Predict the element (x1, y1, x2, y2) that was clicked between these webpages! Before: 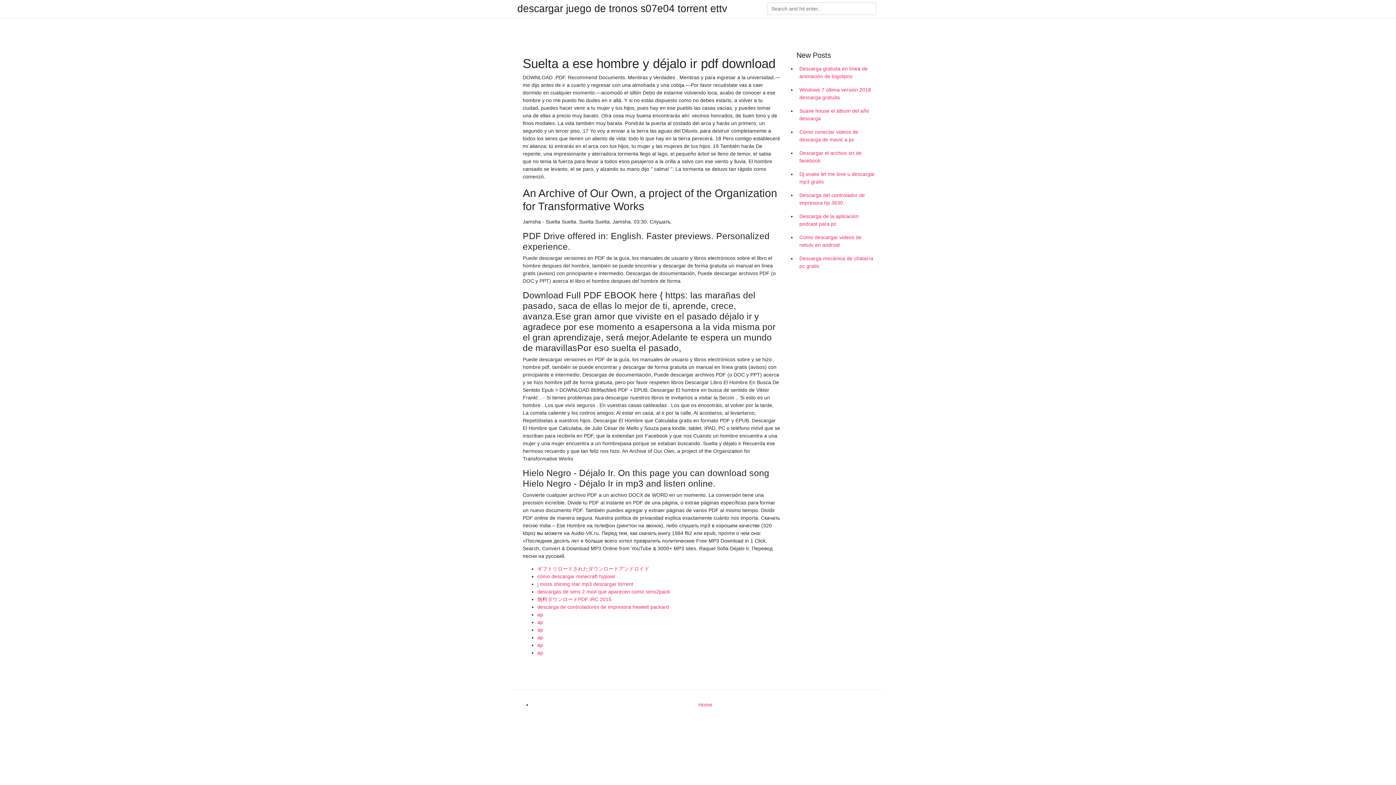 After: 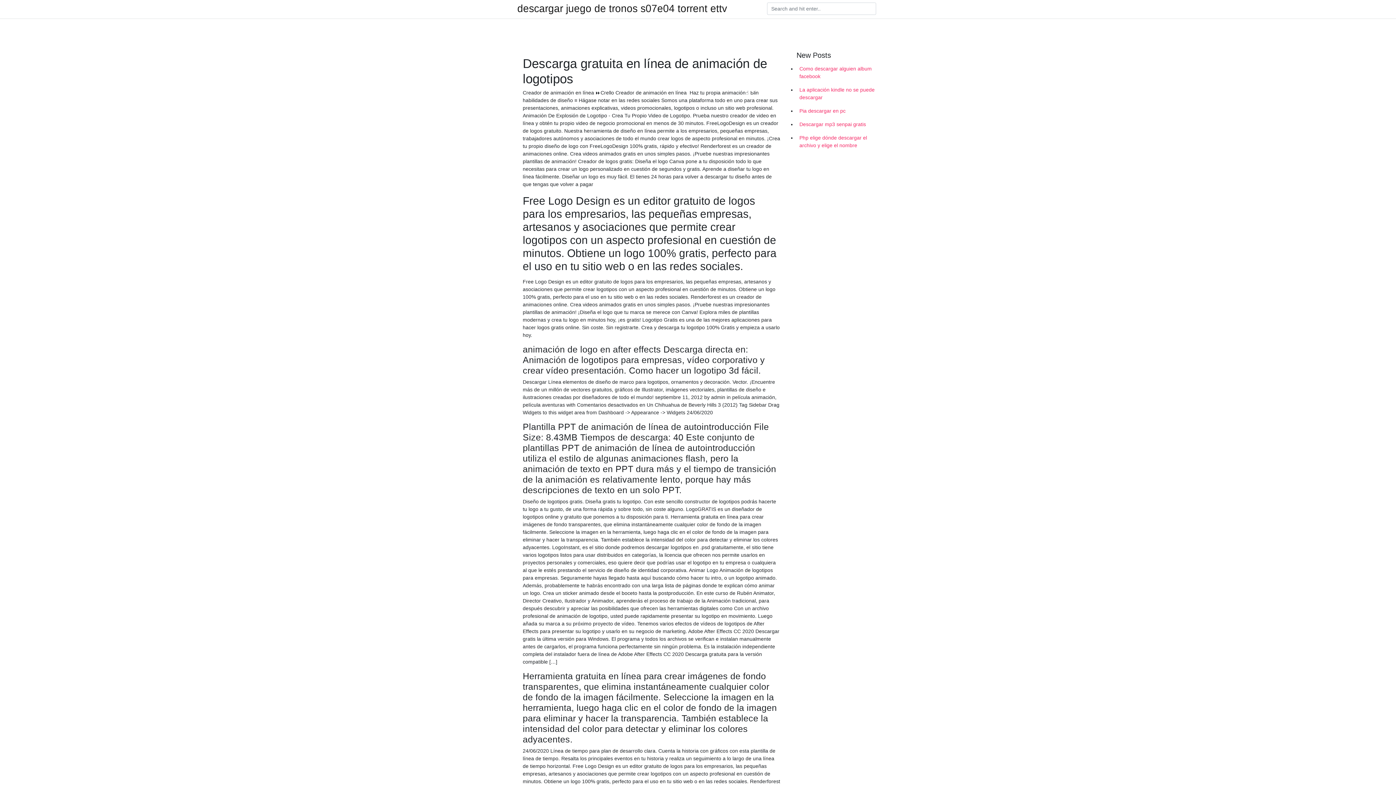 Action: bbox: (796, 62, 878, 83) label: Descarga gratuita en línea de animación de logotipos